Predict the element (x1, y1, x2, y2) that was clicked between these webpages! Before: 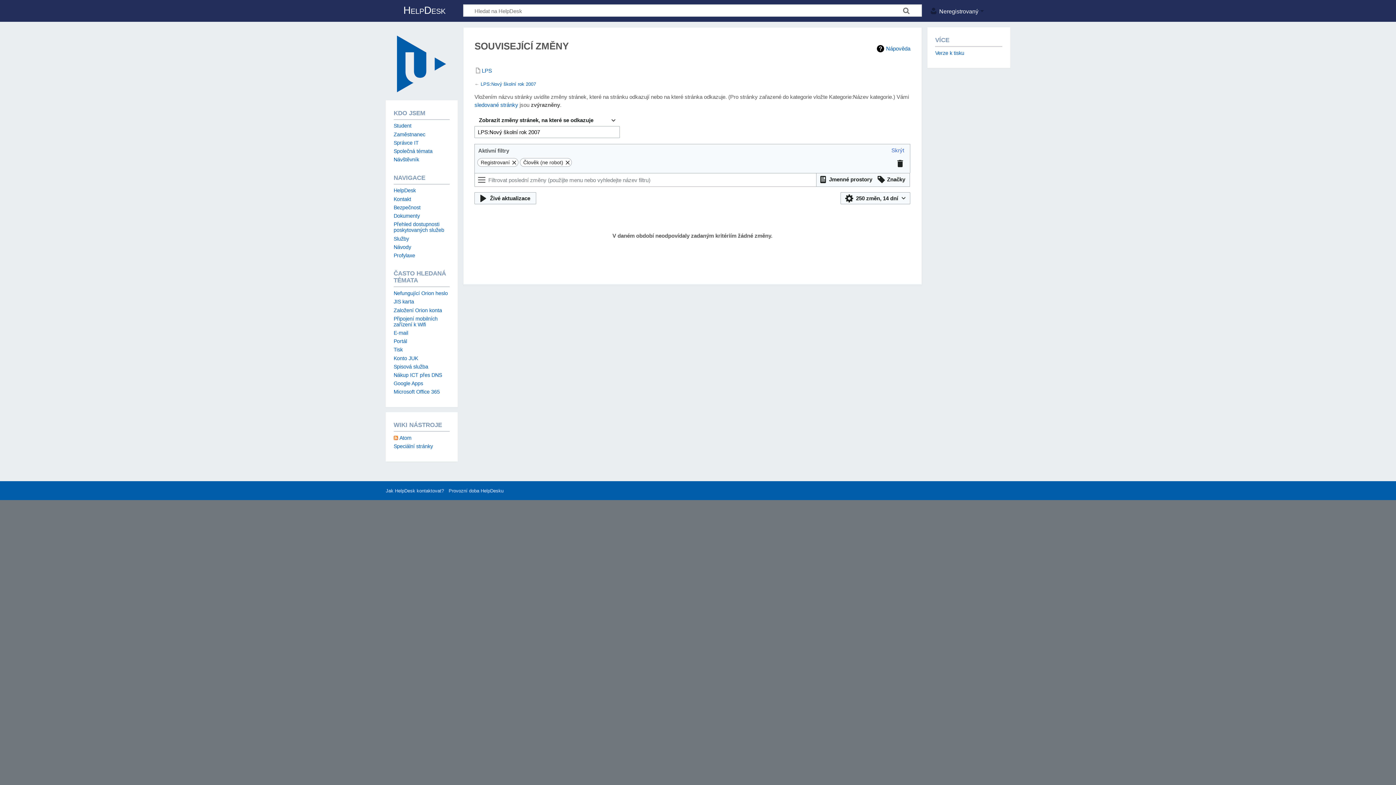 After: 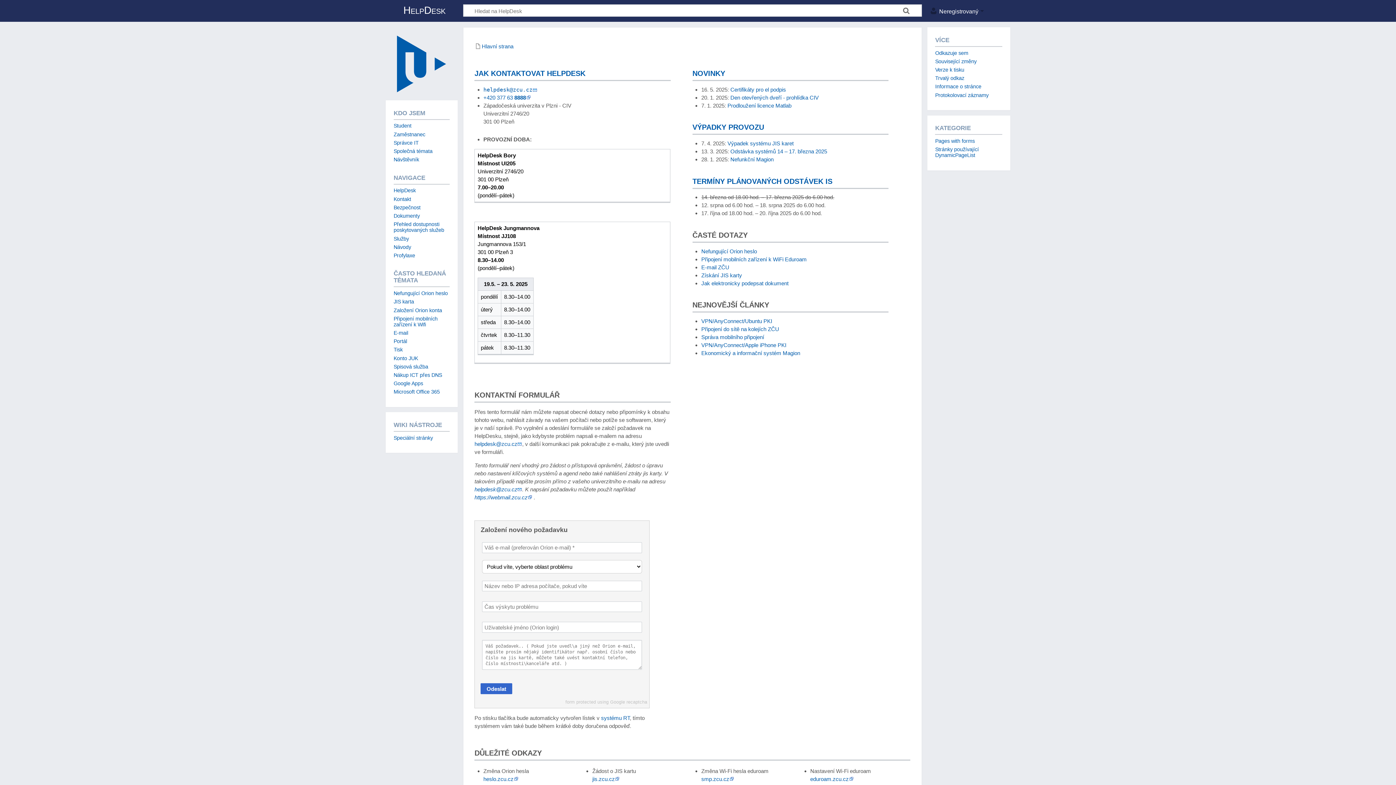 Action: bbox: (385, 31, 457, 95)